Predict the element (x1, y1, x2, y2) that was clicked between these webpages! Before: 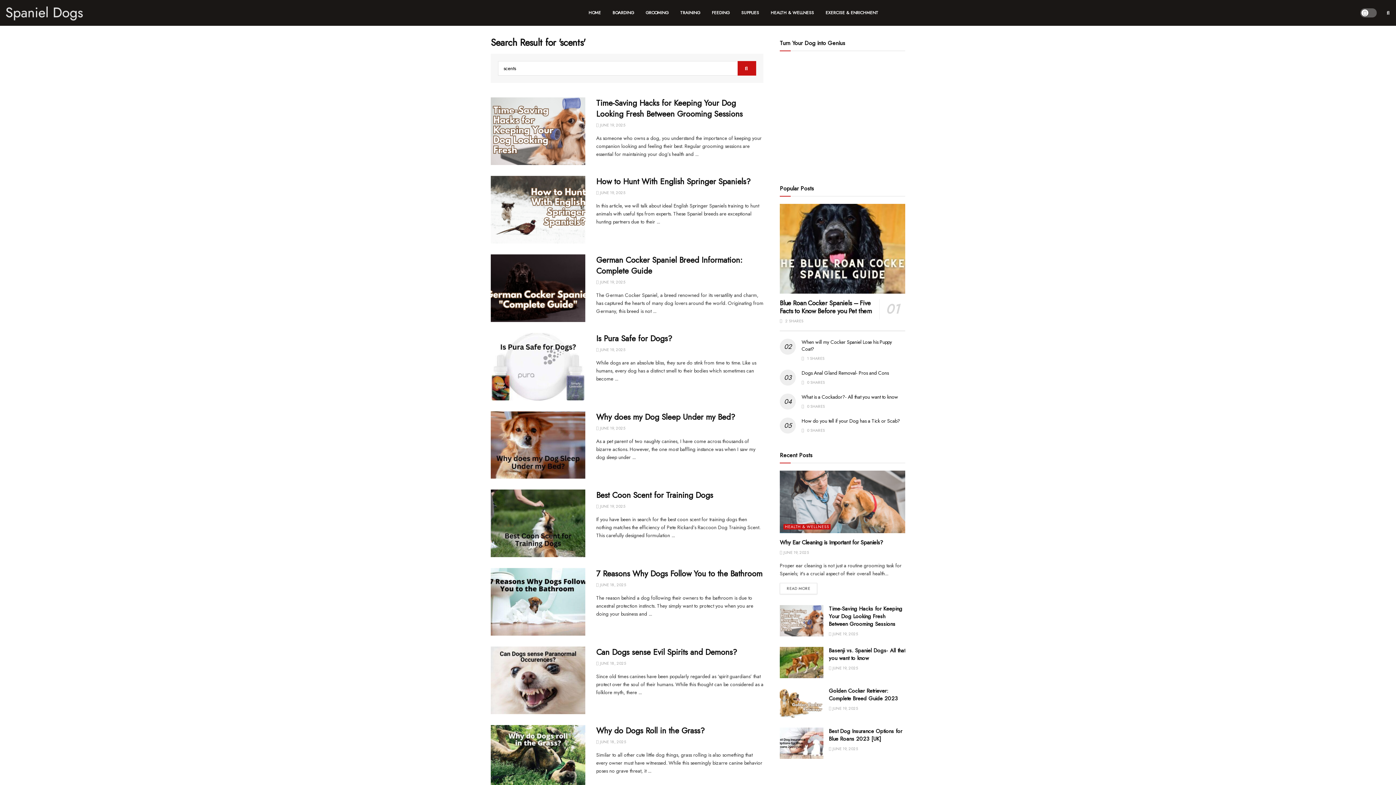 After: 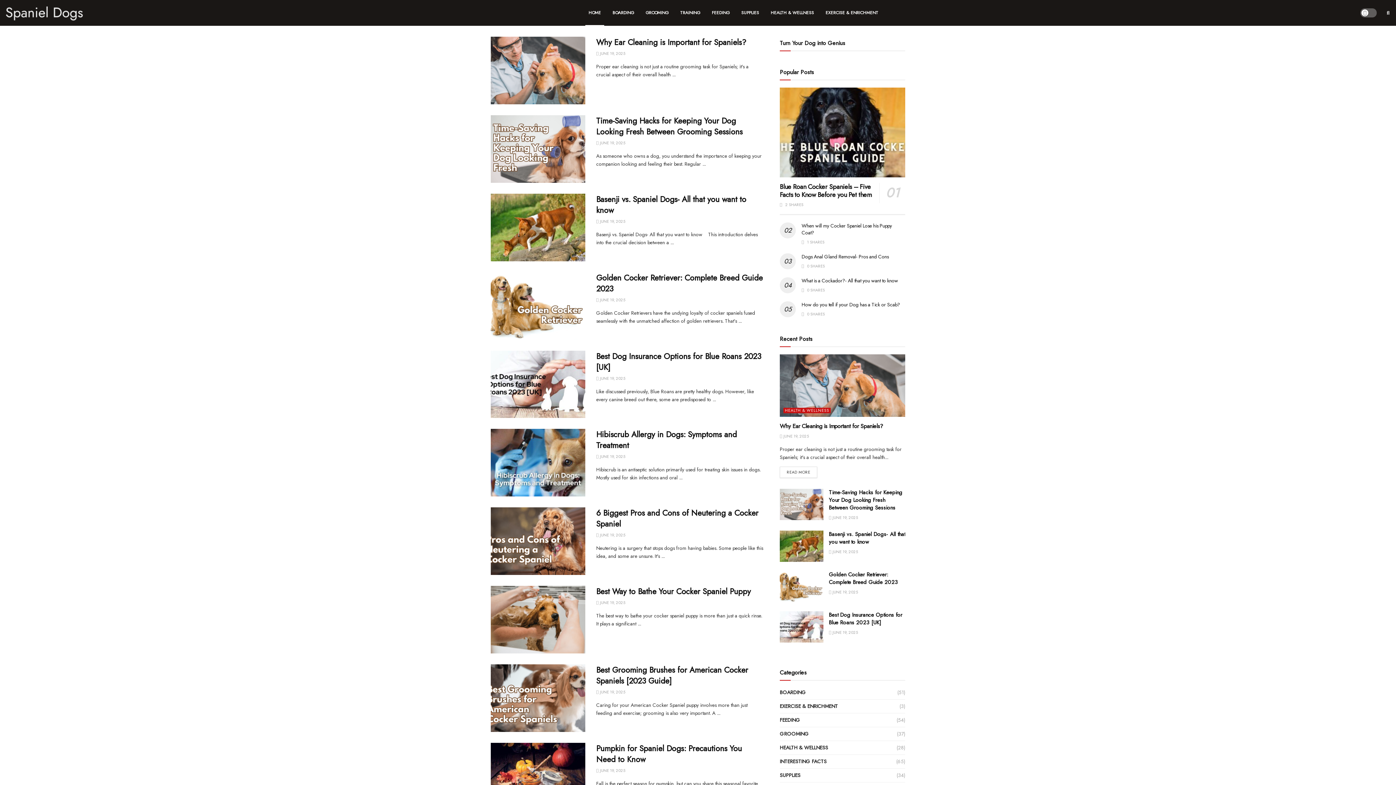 Action: bbox: (582, 0, 606, 25) label: HOME